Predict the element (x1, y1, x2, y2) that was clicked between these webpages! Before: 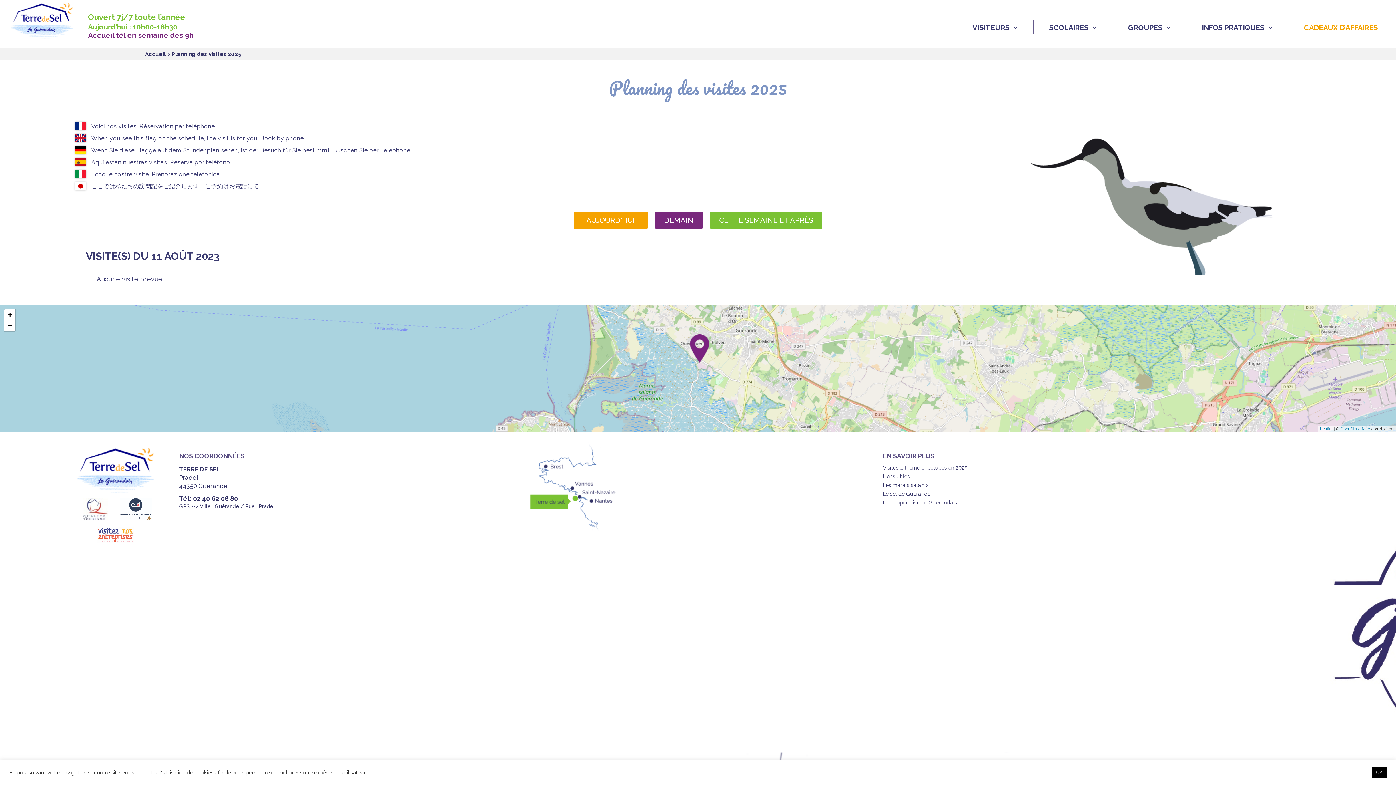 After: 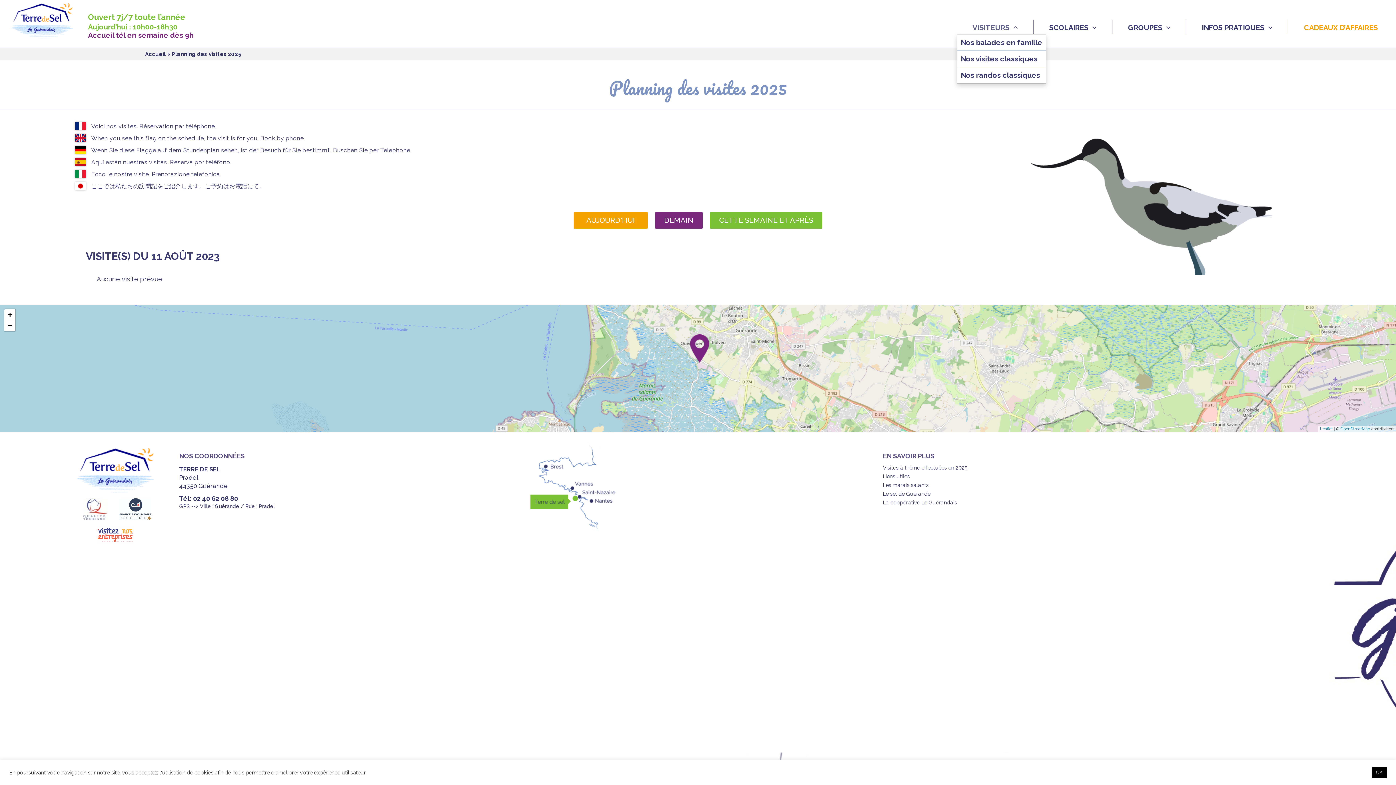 Action: label: VISITEURS bbox: (957, 19, 1033, 35)